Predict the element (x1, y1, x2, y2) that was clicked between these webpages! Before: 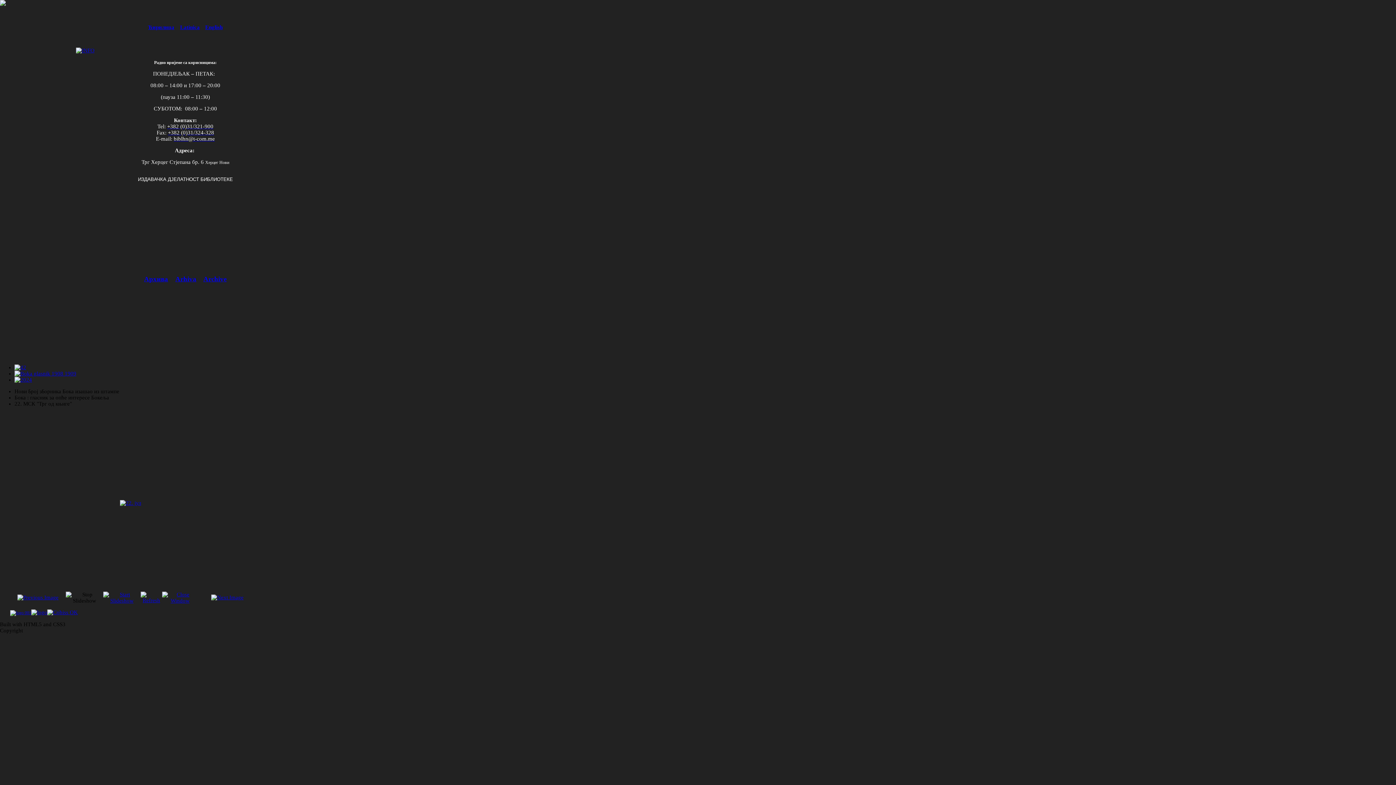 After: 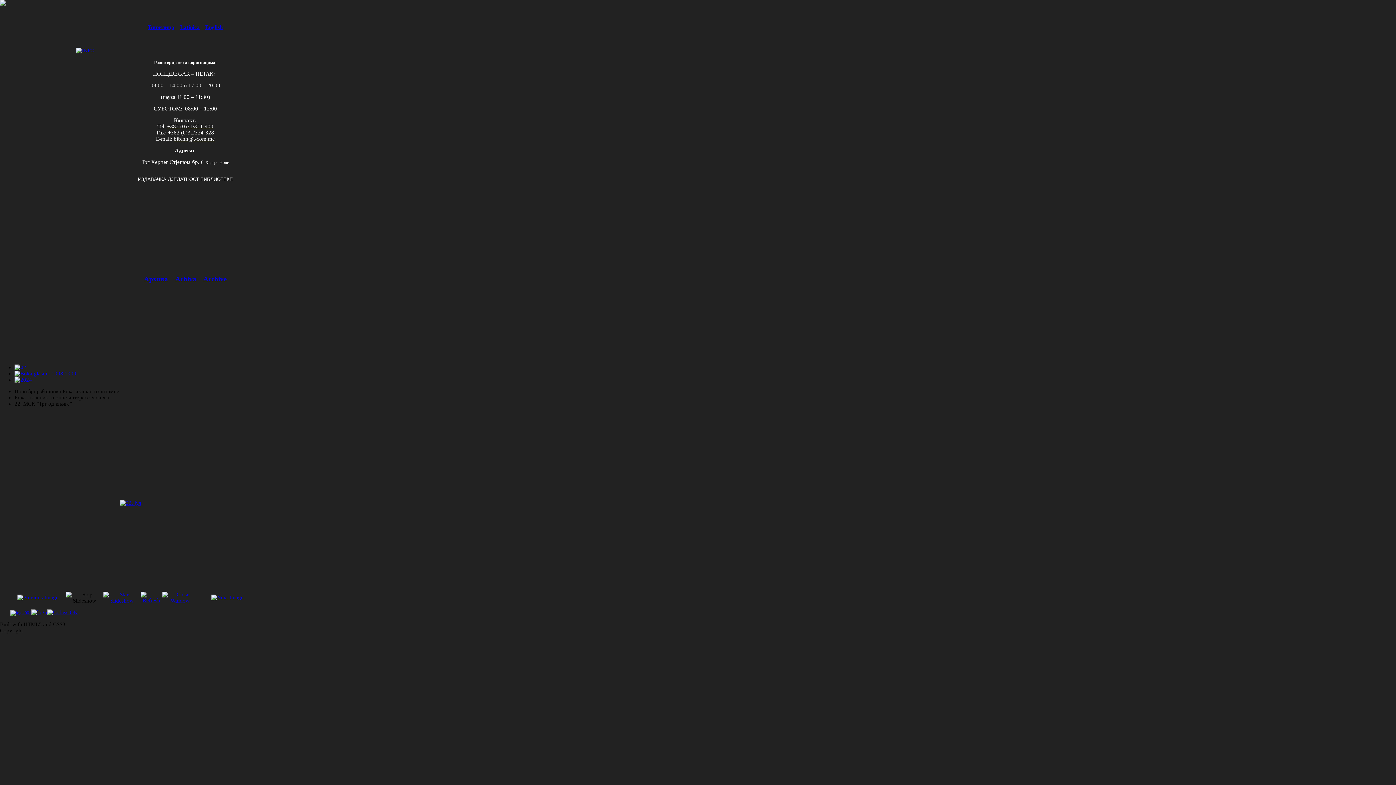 Action: bbox: (0, 193, 370, 258)